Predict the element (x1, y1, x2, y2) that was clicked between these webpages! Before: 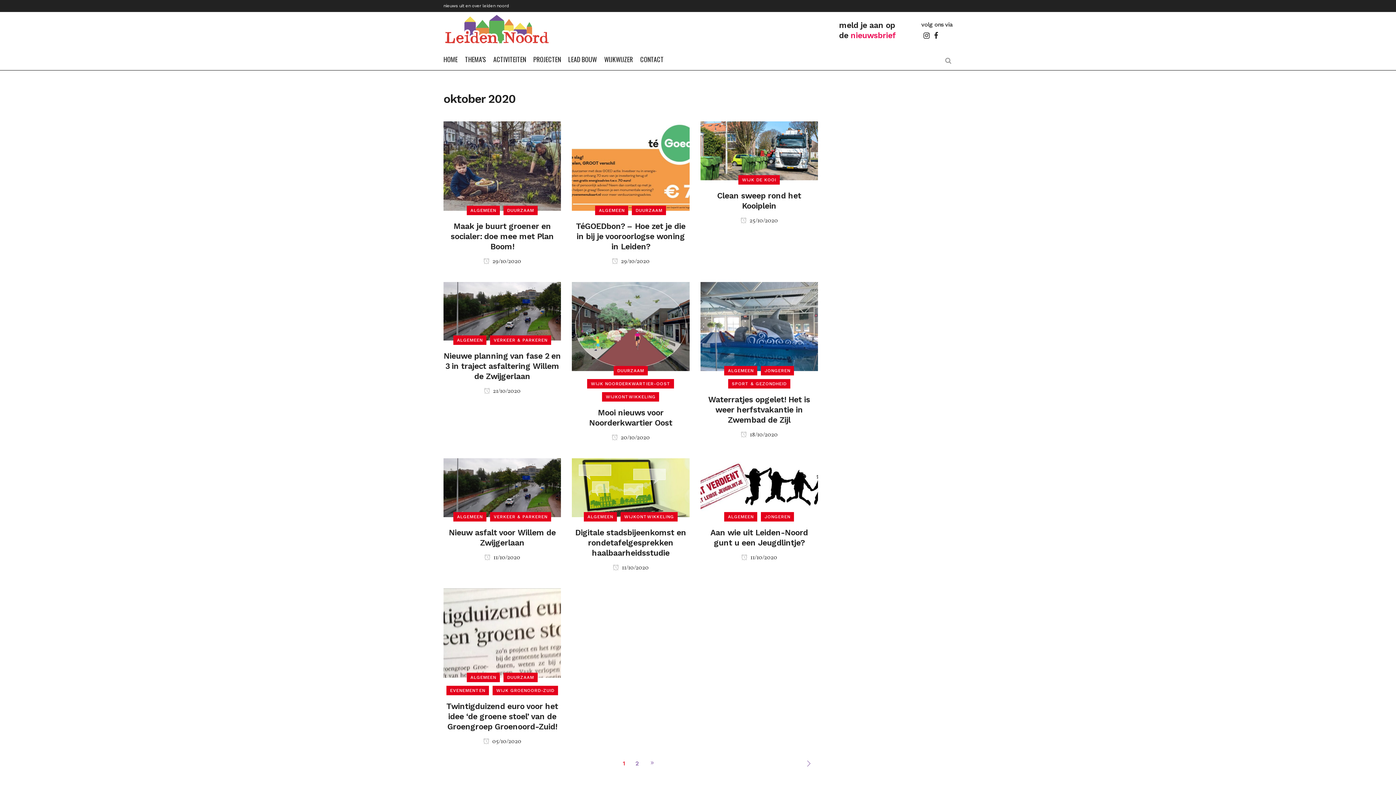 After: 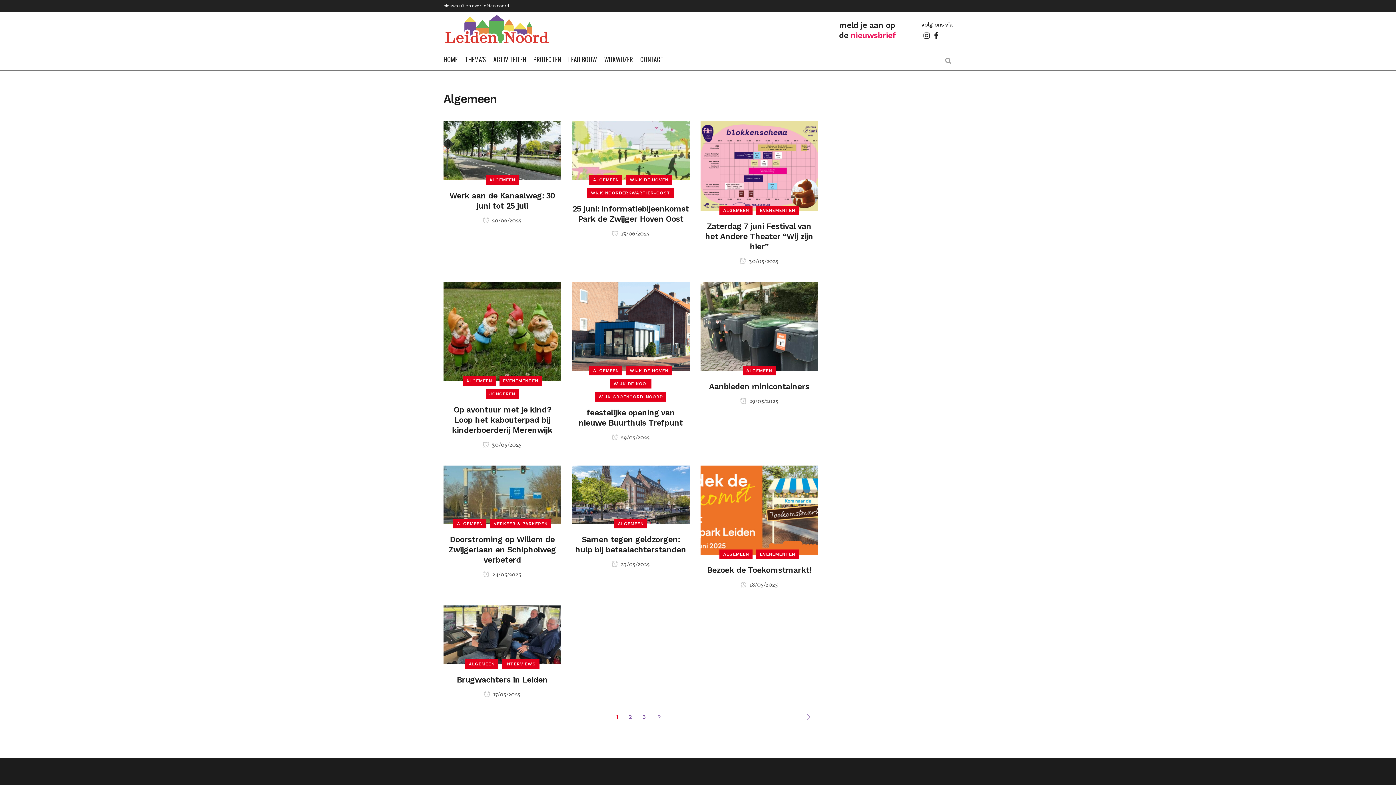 Action: label: ALGEMEEN bbox: (453, 335, 486, 345)